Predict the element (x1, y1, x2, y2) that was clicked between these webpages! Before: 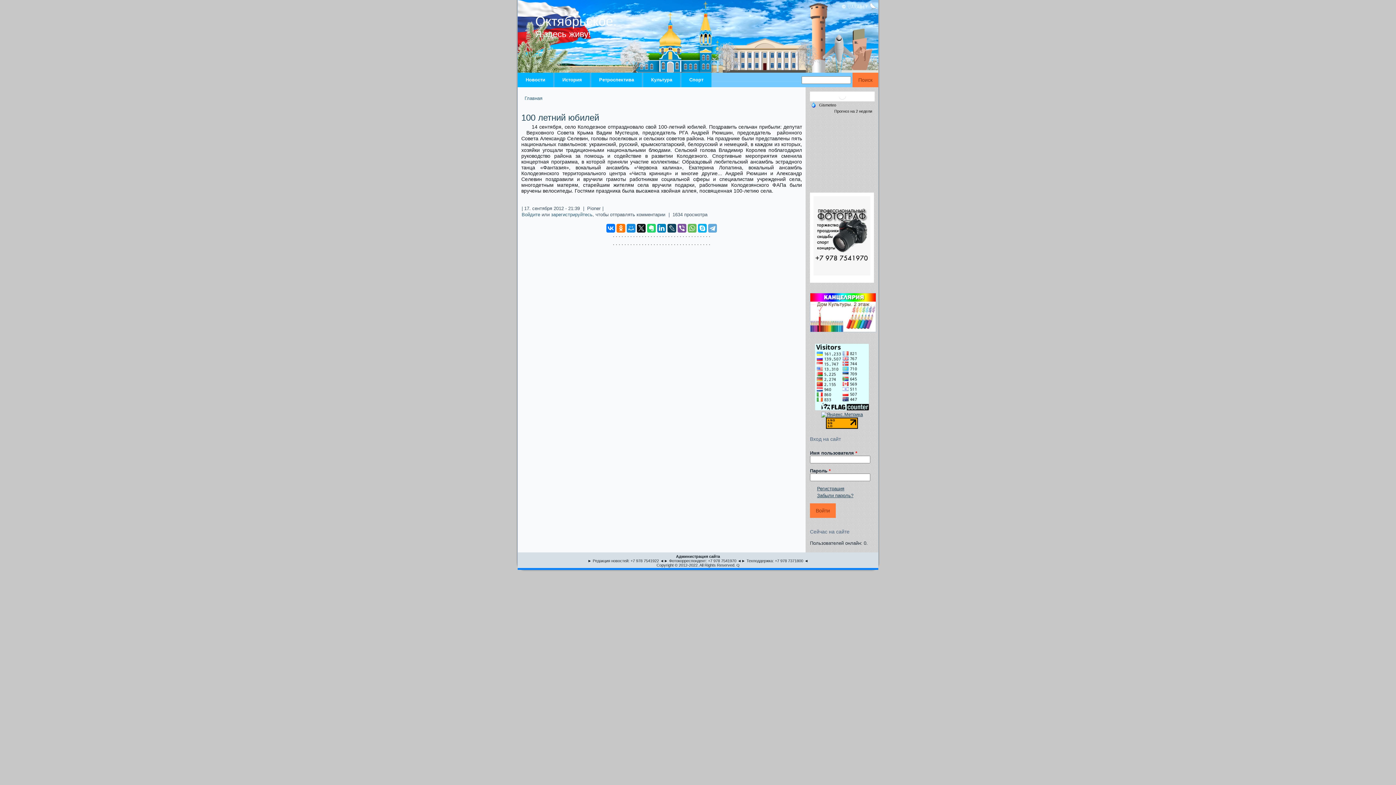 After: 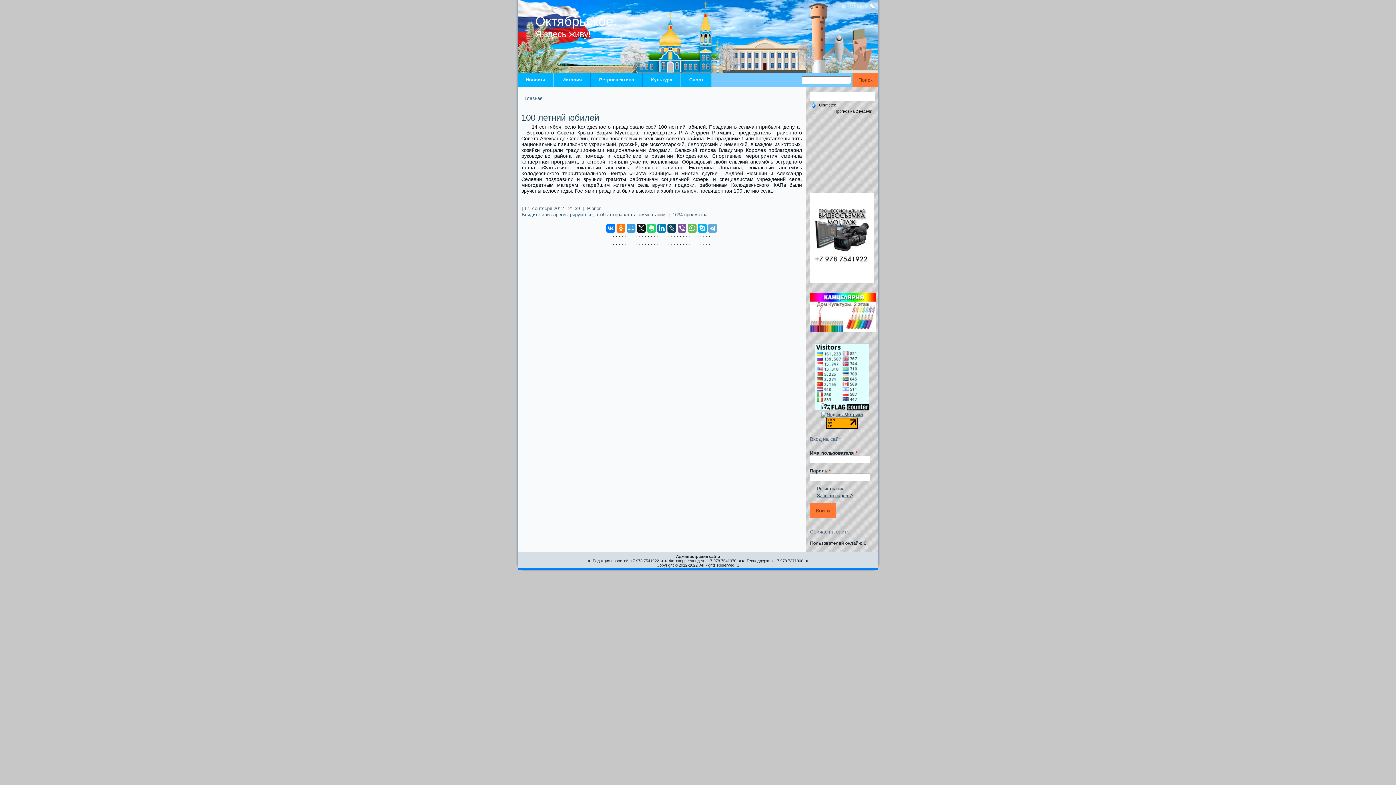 Action: bbox: (626, 224, 635, 232)